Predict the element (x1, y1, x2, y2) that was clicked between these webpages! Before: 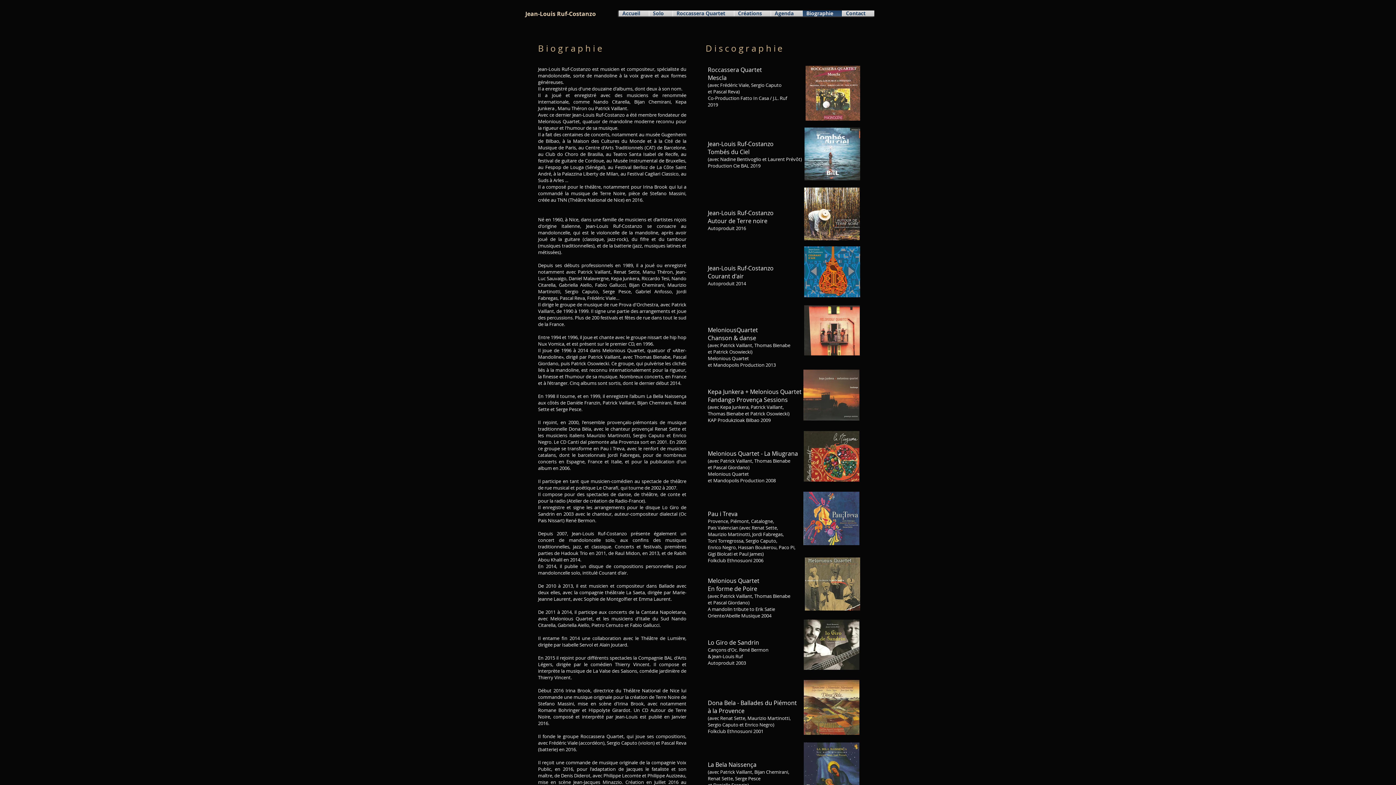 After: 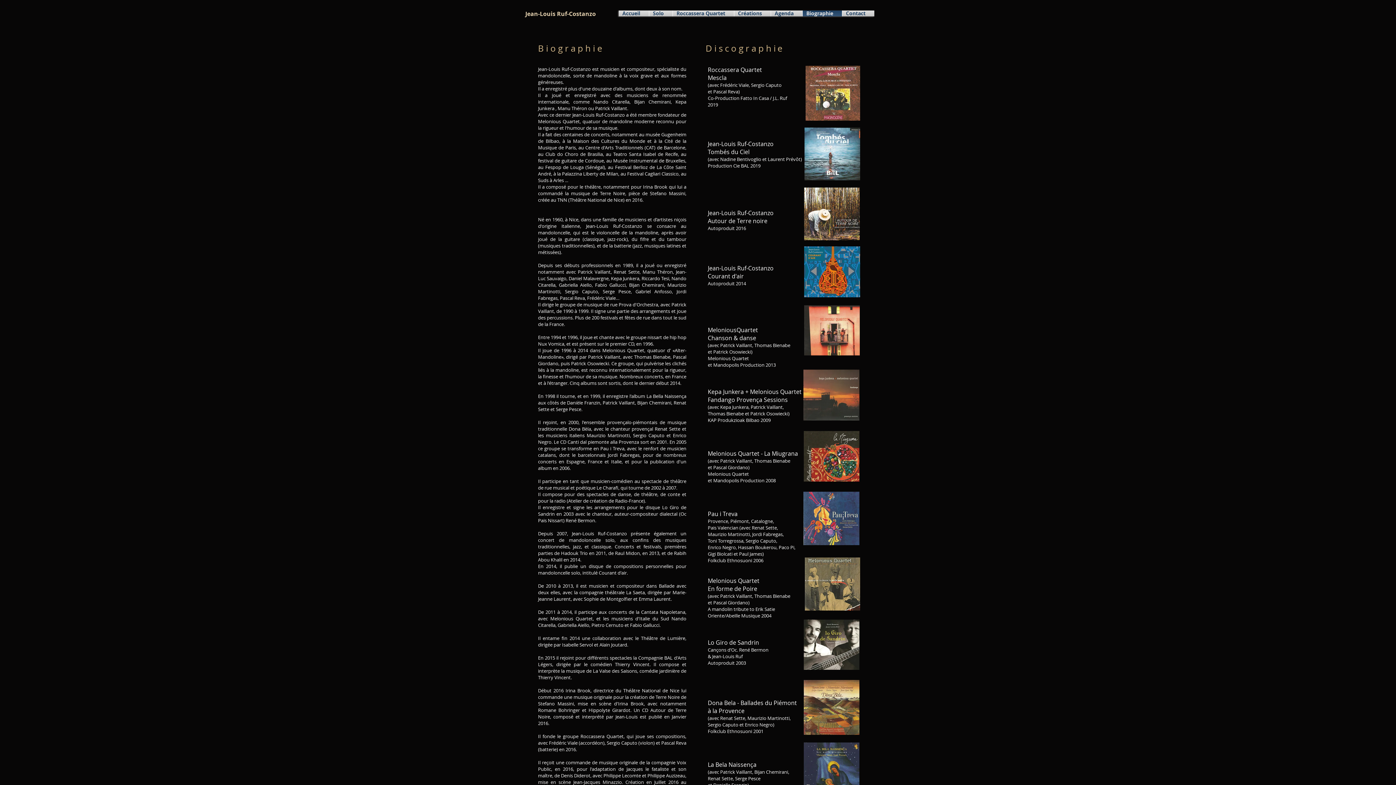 Action: bbox: (802, 10, 842, 16) label: Biographie